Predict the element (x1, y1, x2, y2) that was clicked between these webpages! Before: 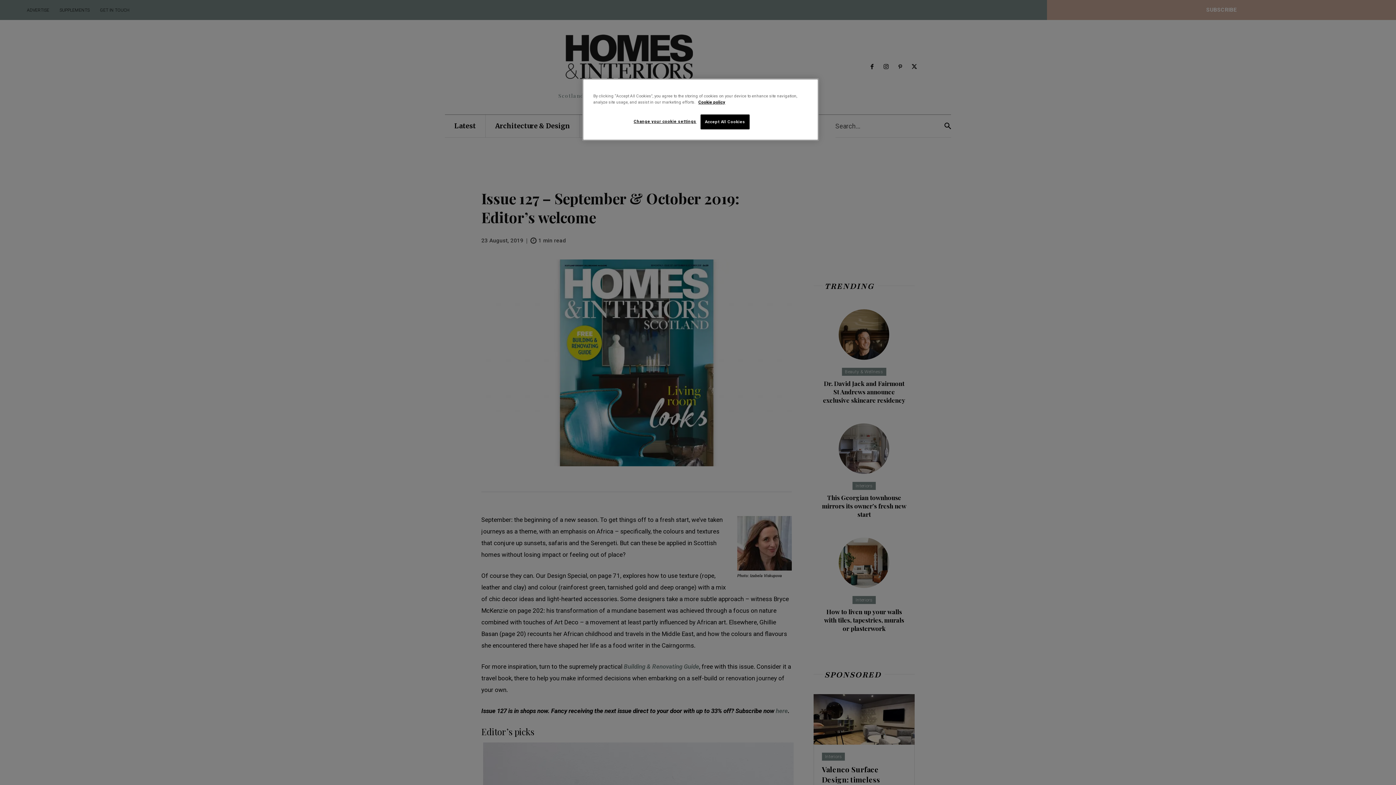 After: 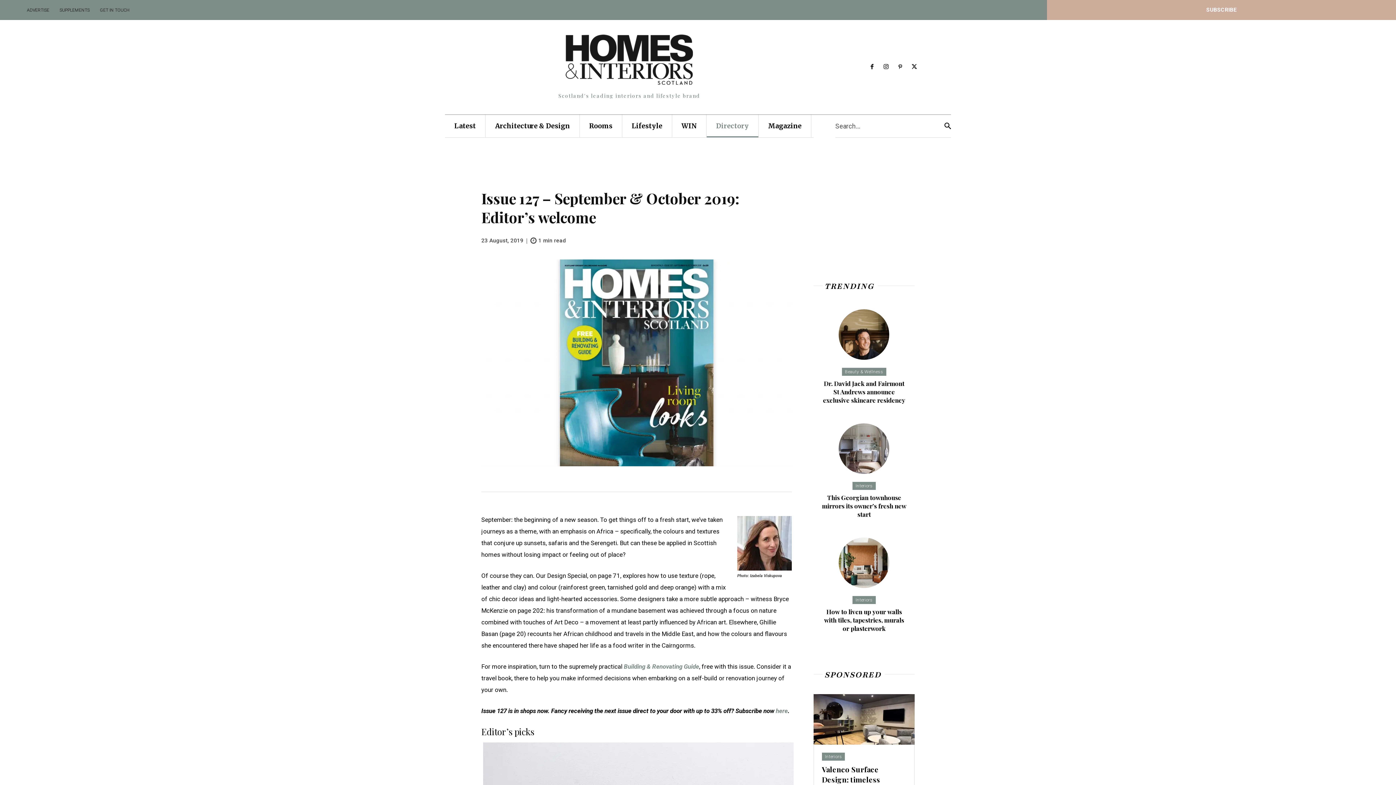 Action: bbox: (700, 114, 749, 129) label: Accept All Cookies